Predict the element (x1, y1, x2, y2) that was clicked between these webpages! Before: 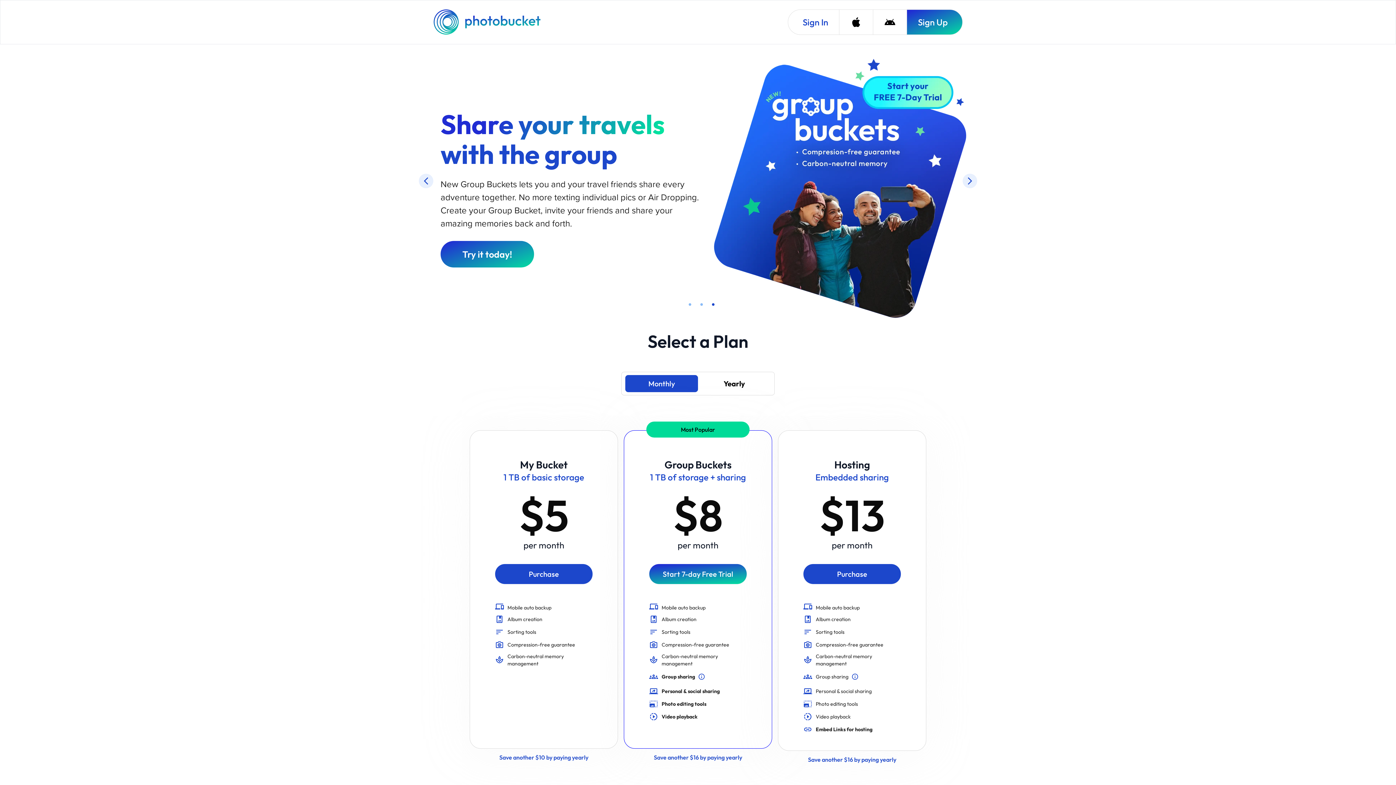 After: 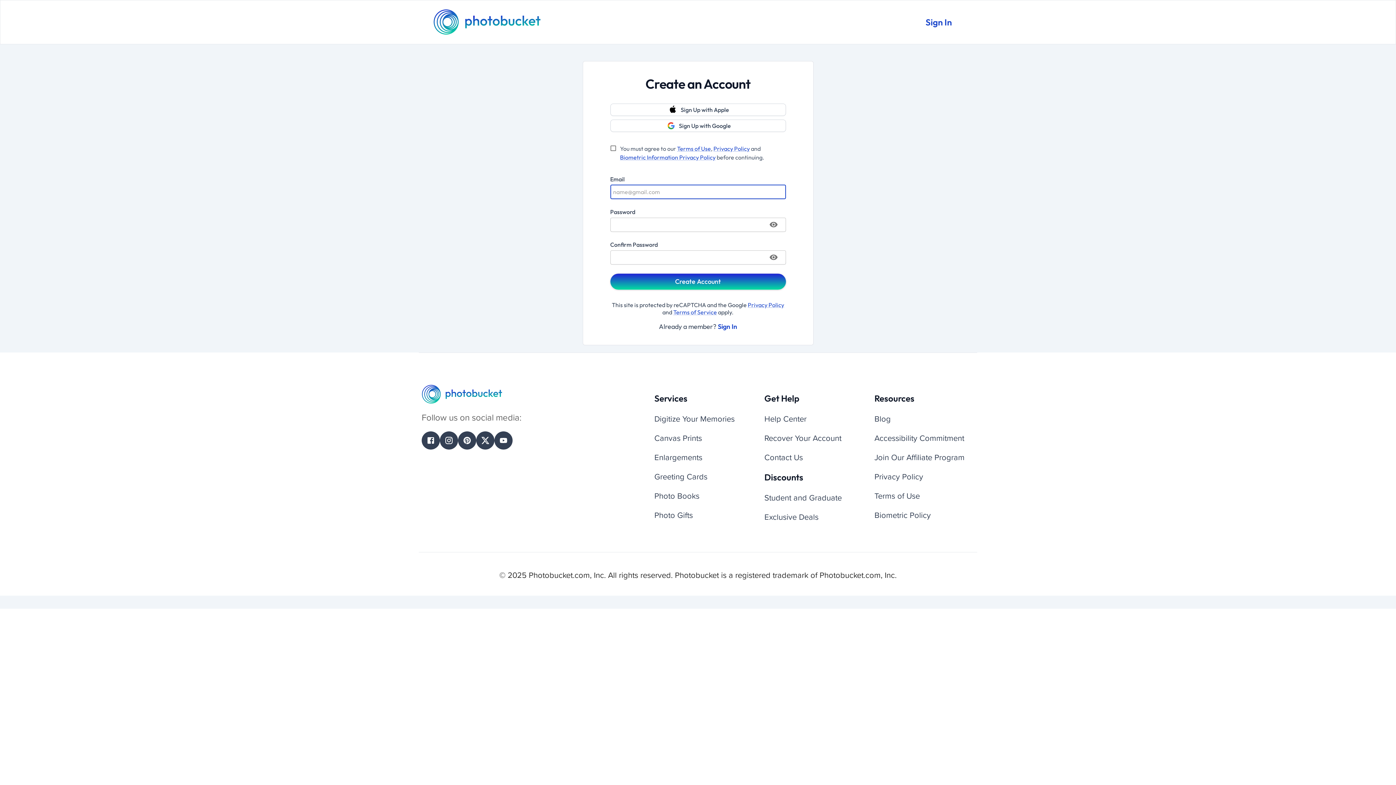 Action: label: Save another $16 by paying yearly bbox: (778, 755, 926, 764)